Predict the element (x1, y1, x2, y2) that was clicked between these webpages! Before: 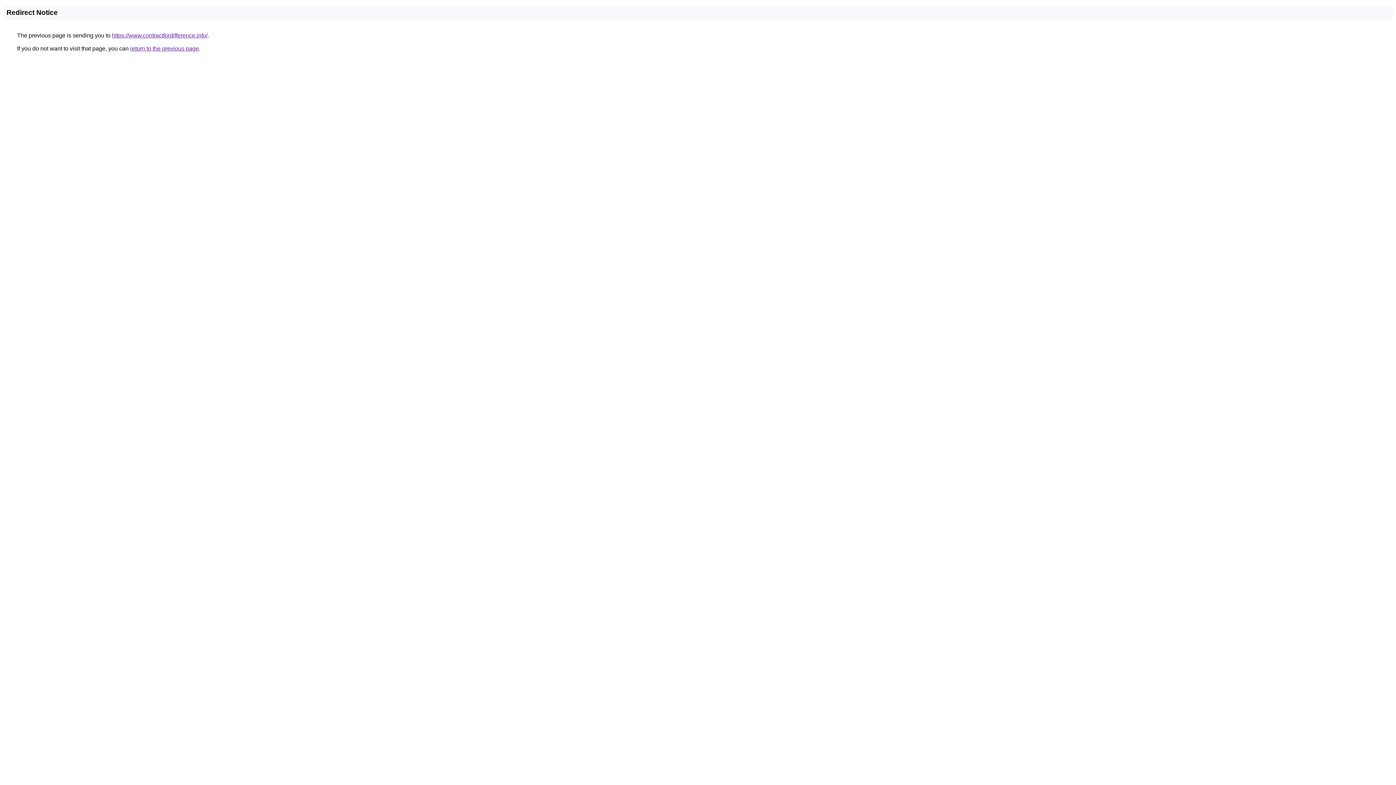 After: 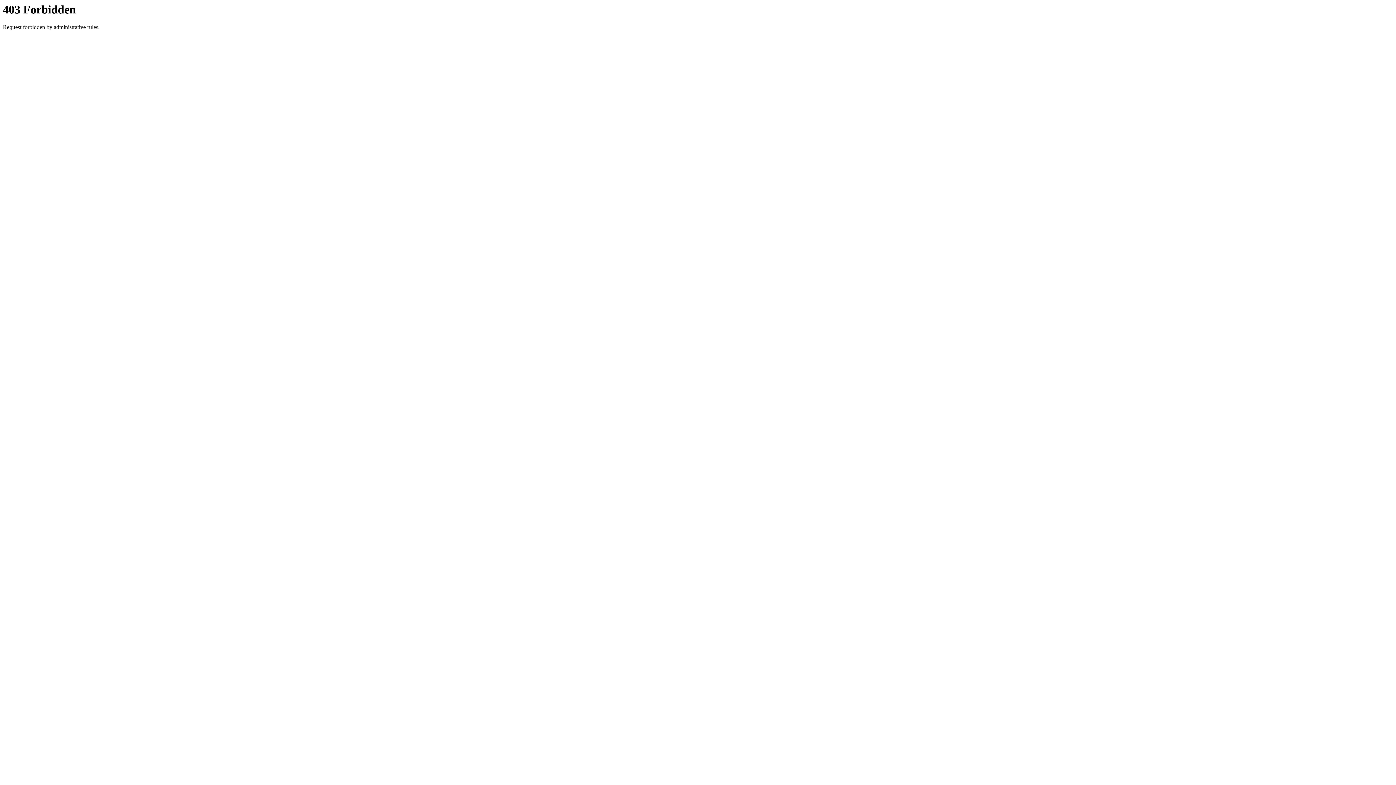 Action: label: https://www.contractfordifference.info/ bbox: (112, 32, 207, 38)